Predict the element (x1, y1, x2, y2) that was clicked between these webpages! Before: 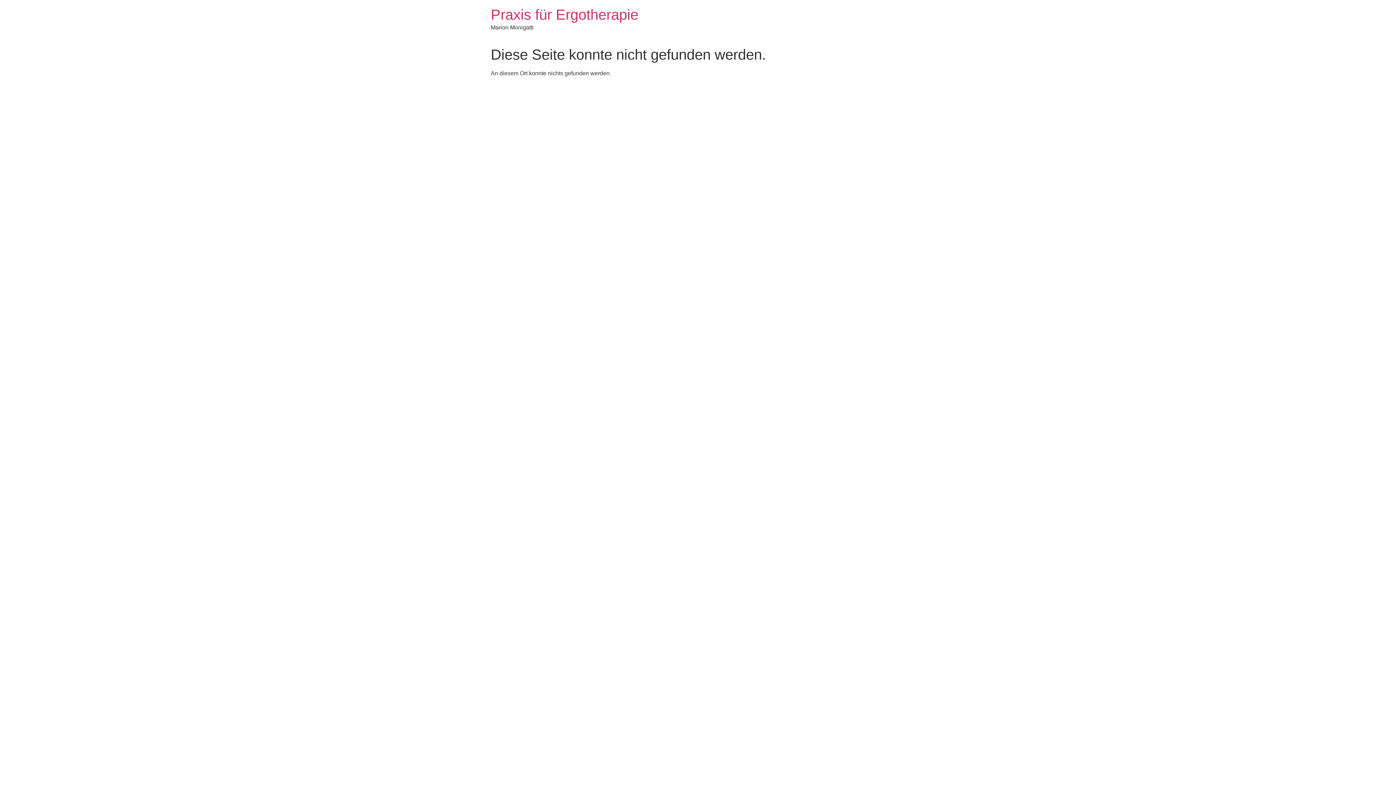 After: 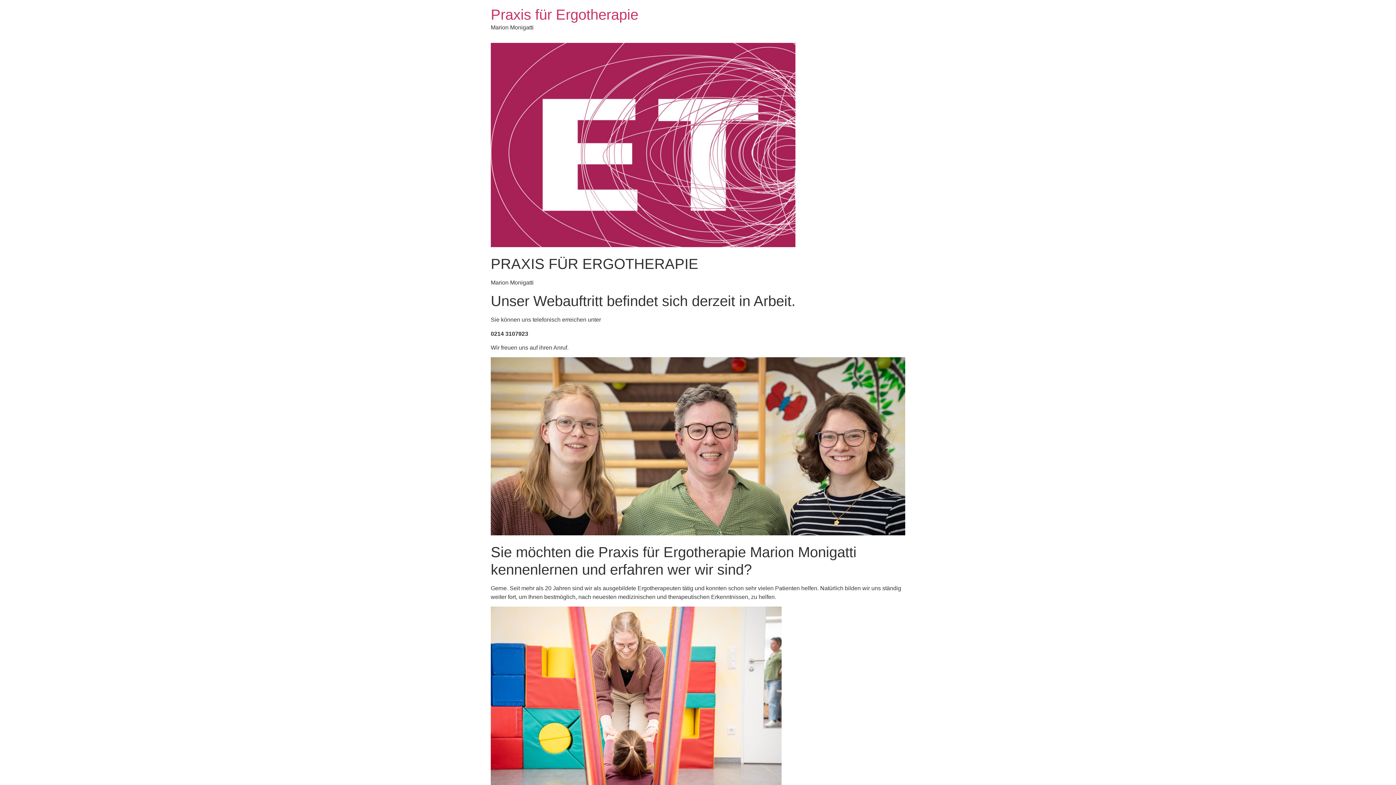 Action: label: Praxis für Ergotherapie bbox: (490, 6, 638, 22)